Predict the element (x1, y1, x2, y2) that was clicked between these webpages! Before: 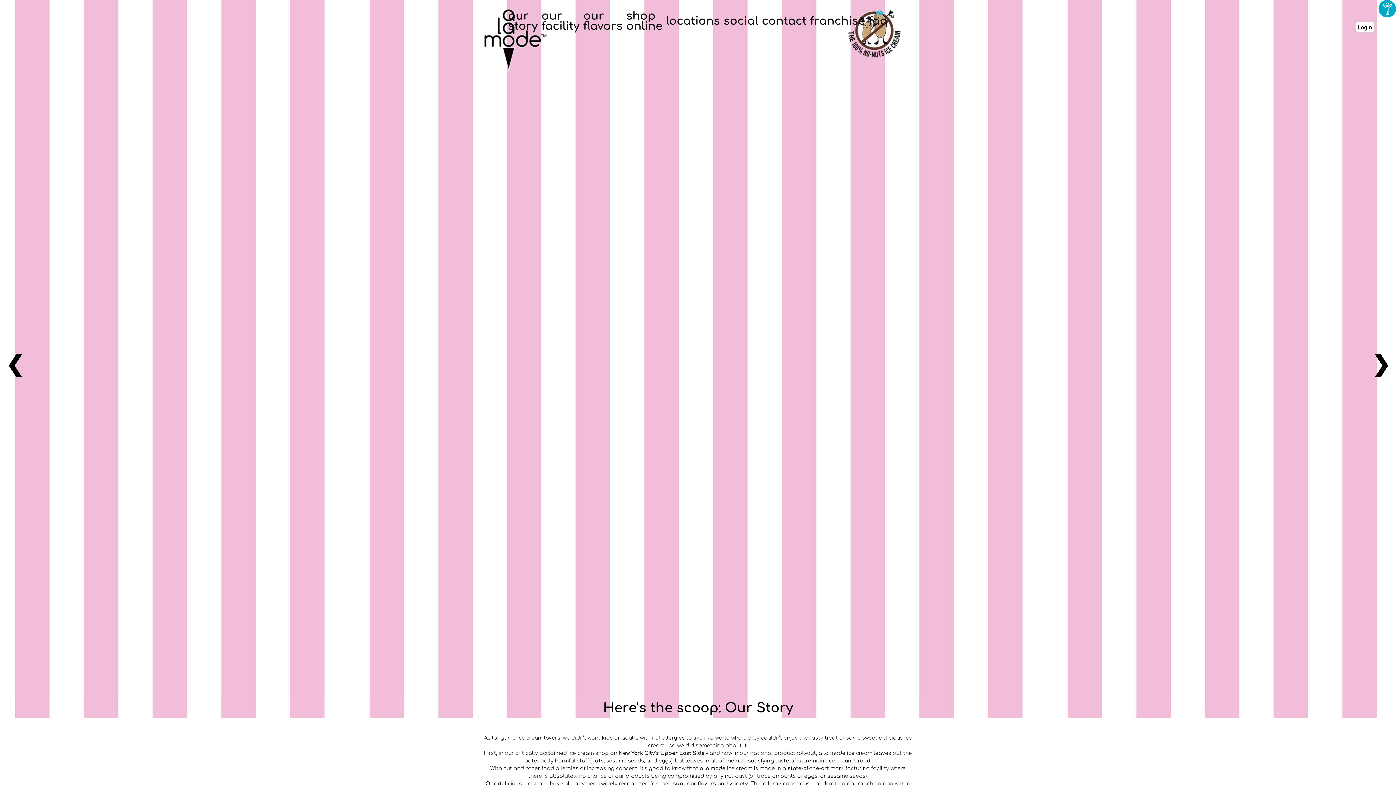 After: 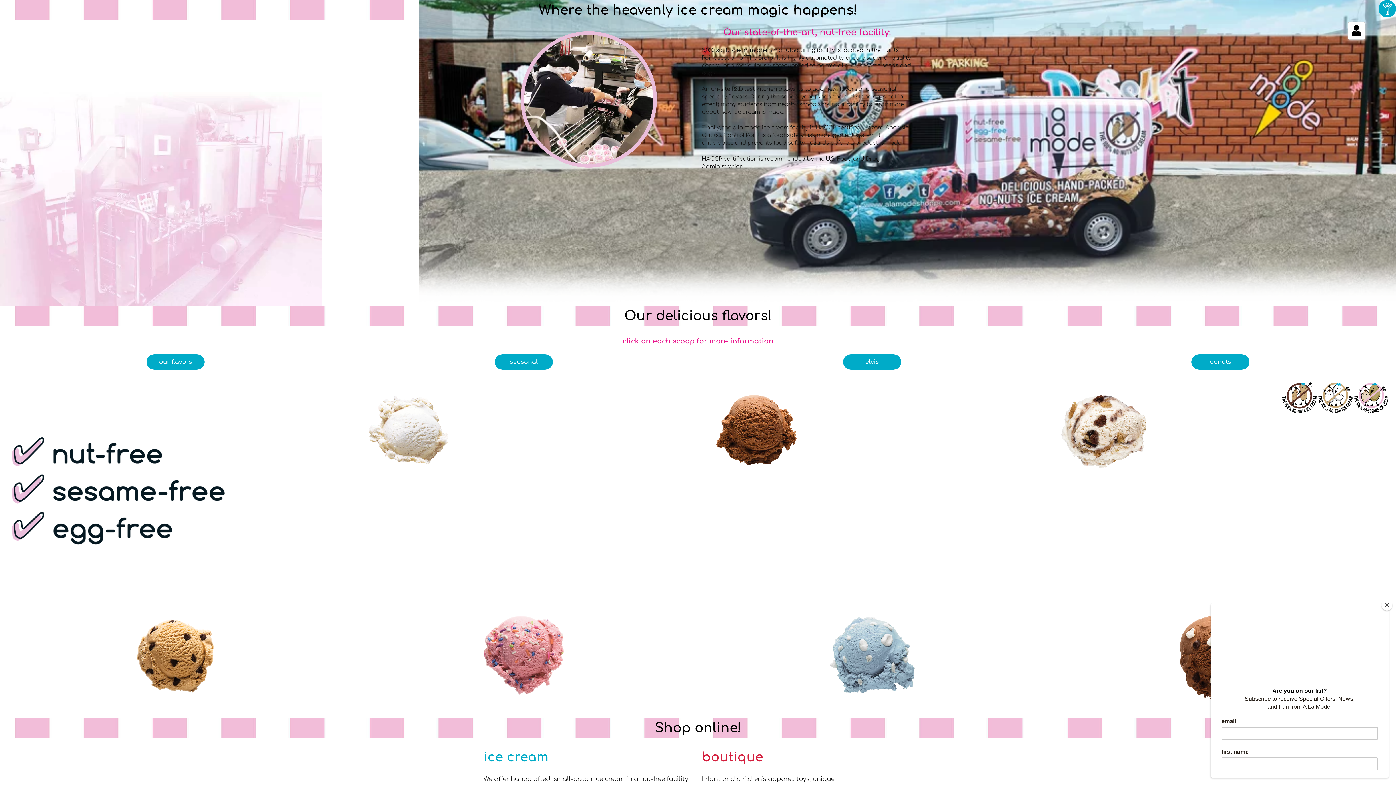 Action: label: our facility bbox: (541, 10, 579, 31)